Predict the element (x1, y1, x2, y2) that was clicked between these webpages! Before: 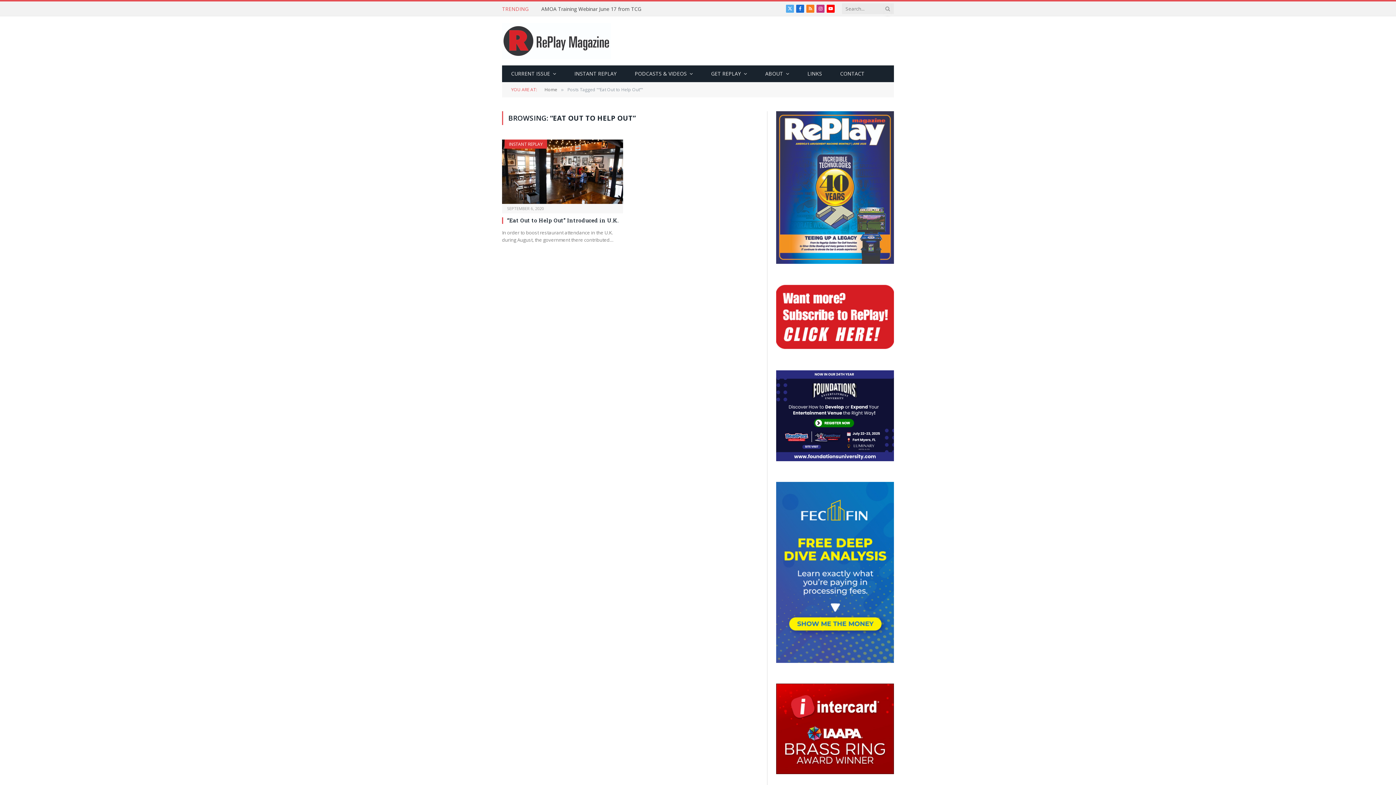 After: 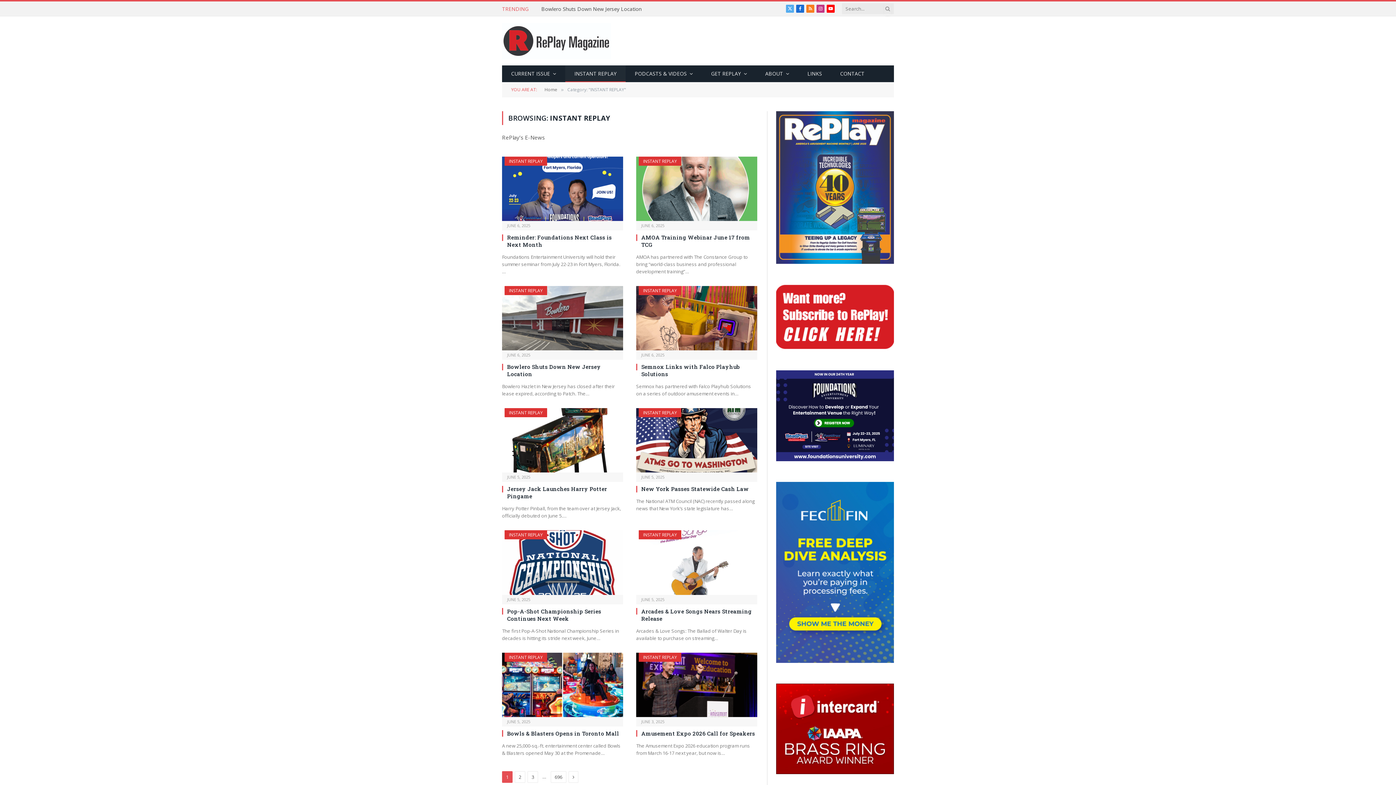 Action: bbox: (504, 139, 547, 148) label: INSTANT REPLAY